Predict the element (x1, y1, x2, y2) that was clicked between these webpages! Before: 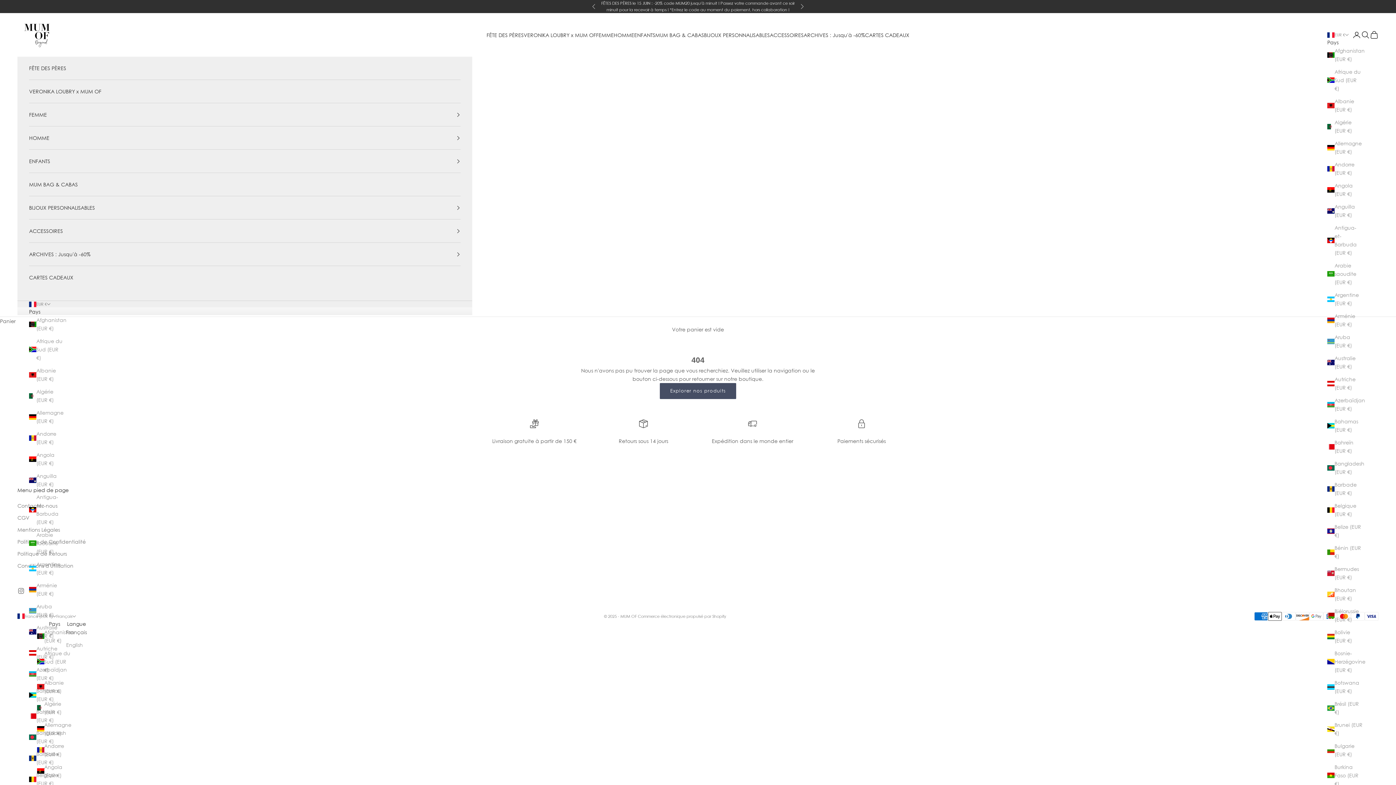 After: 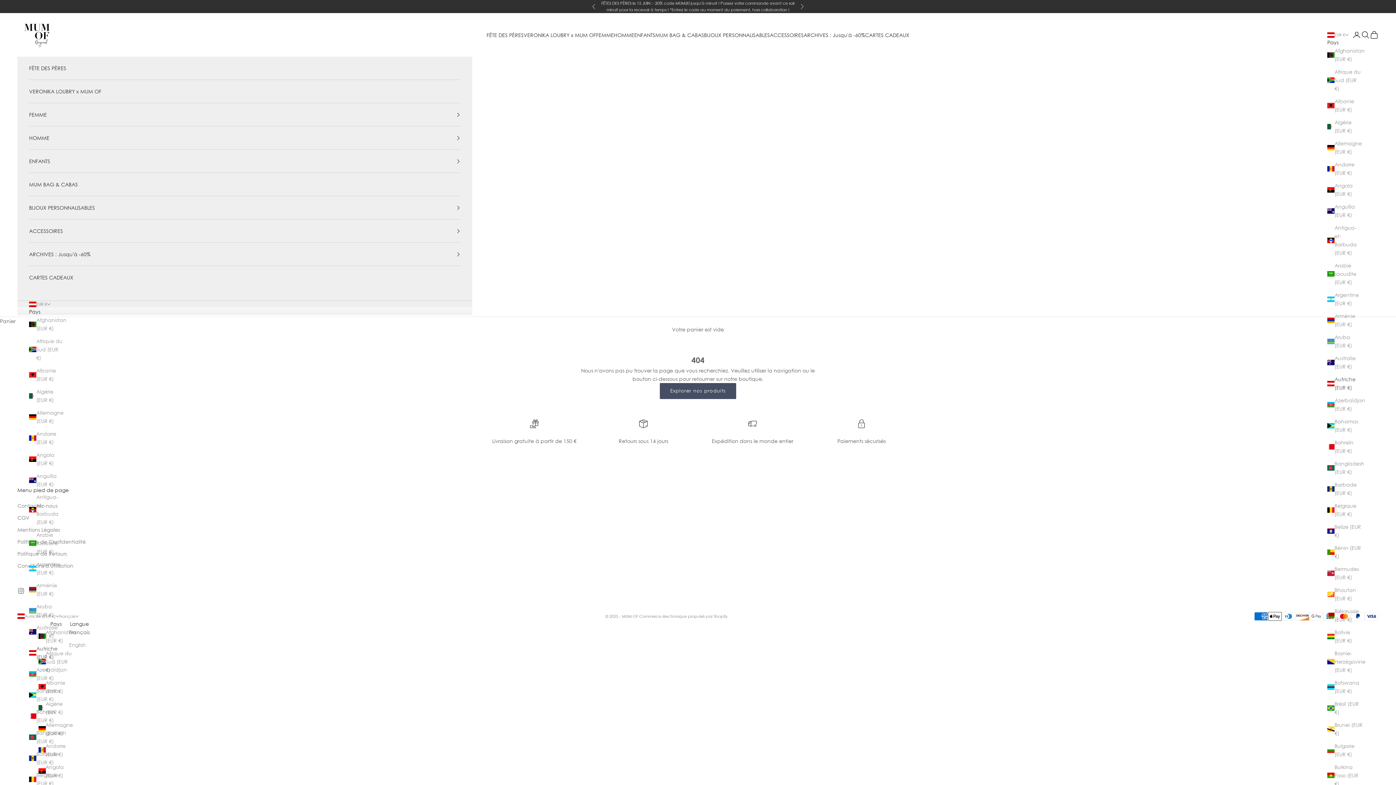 Action: label: Autriche (EUR €) bbox: (1327, 375, 1362, 392)